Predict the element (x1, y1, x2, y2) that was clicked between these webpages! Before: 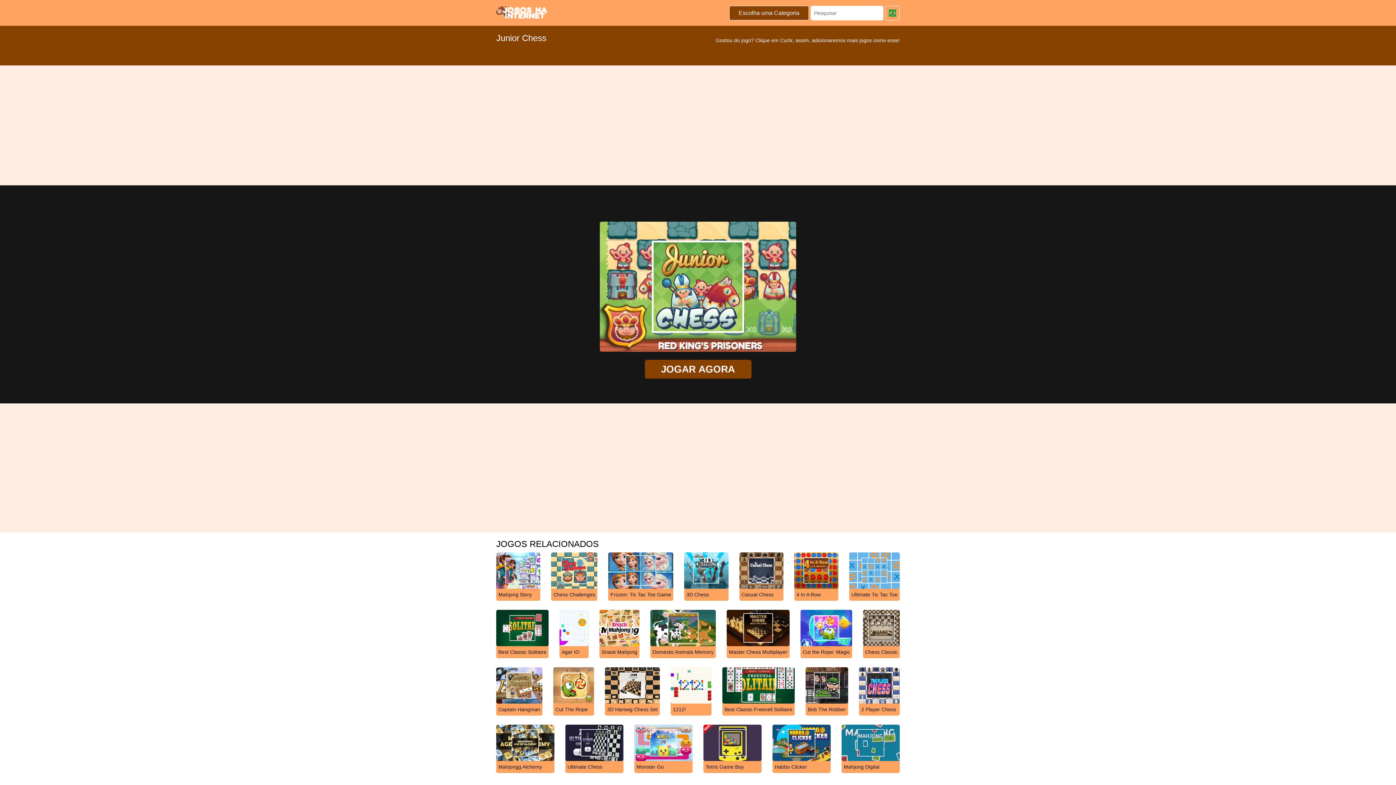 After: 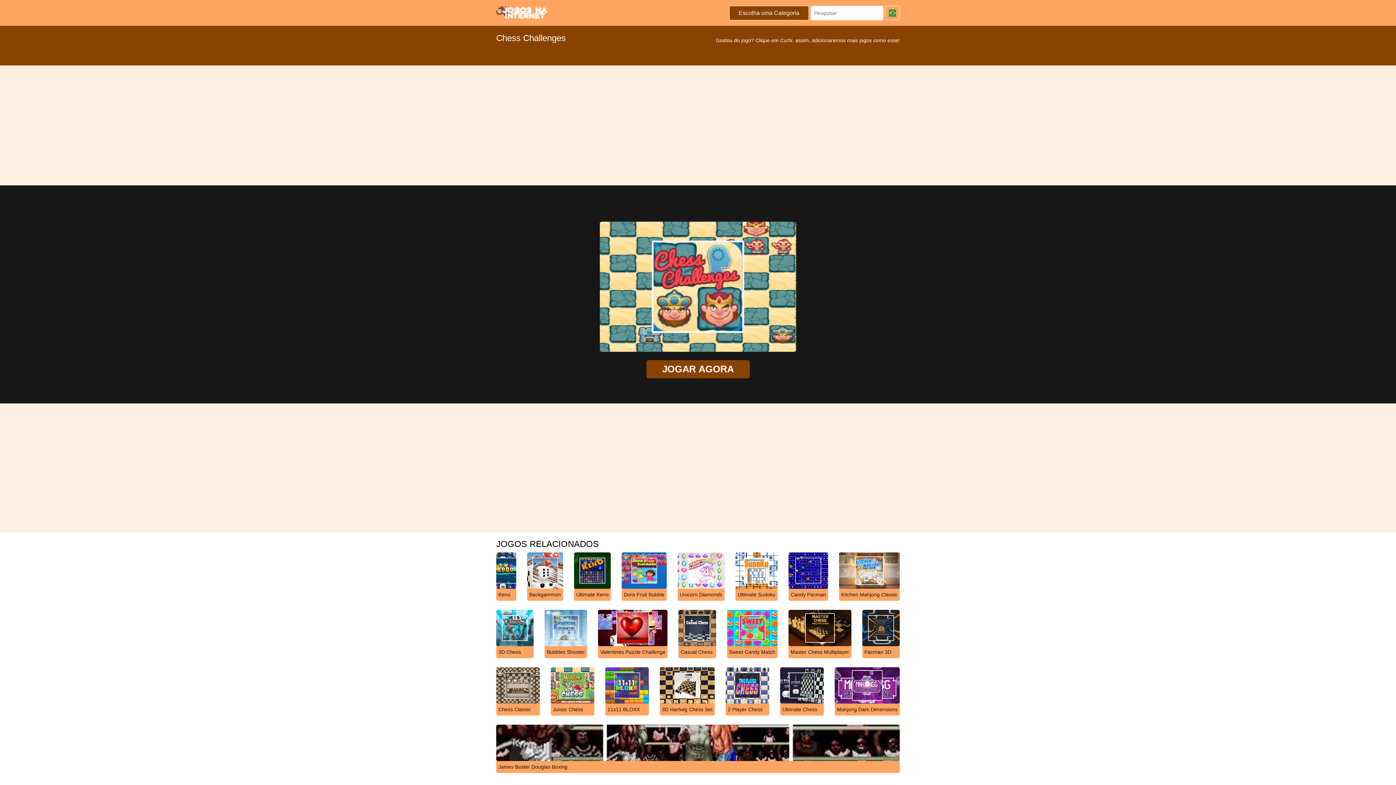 Action: label: Chess Challenges bbox: (551, 567, 597, 601)